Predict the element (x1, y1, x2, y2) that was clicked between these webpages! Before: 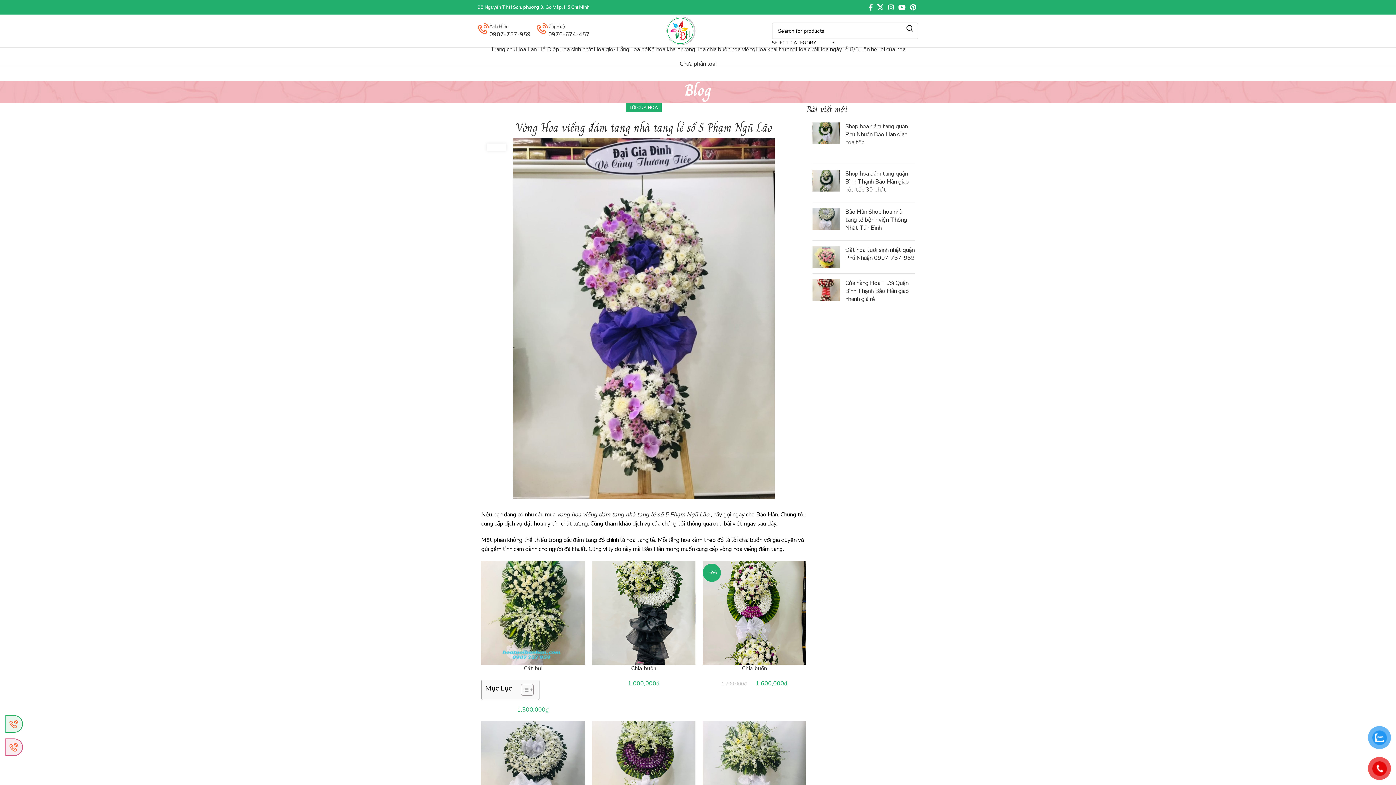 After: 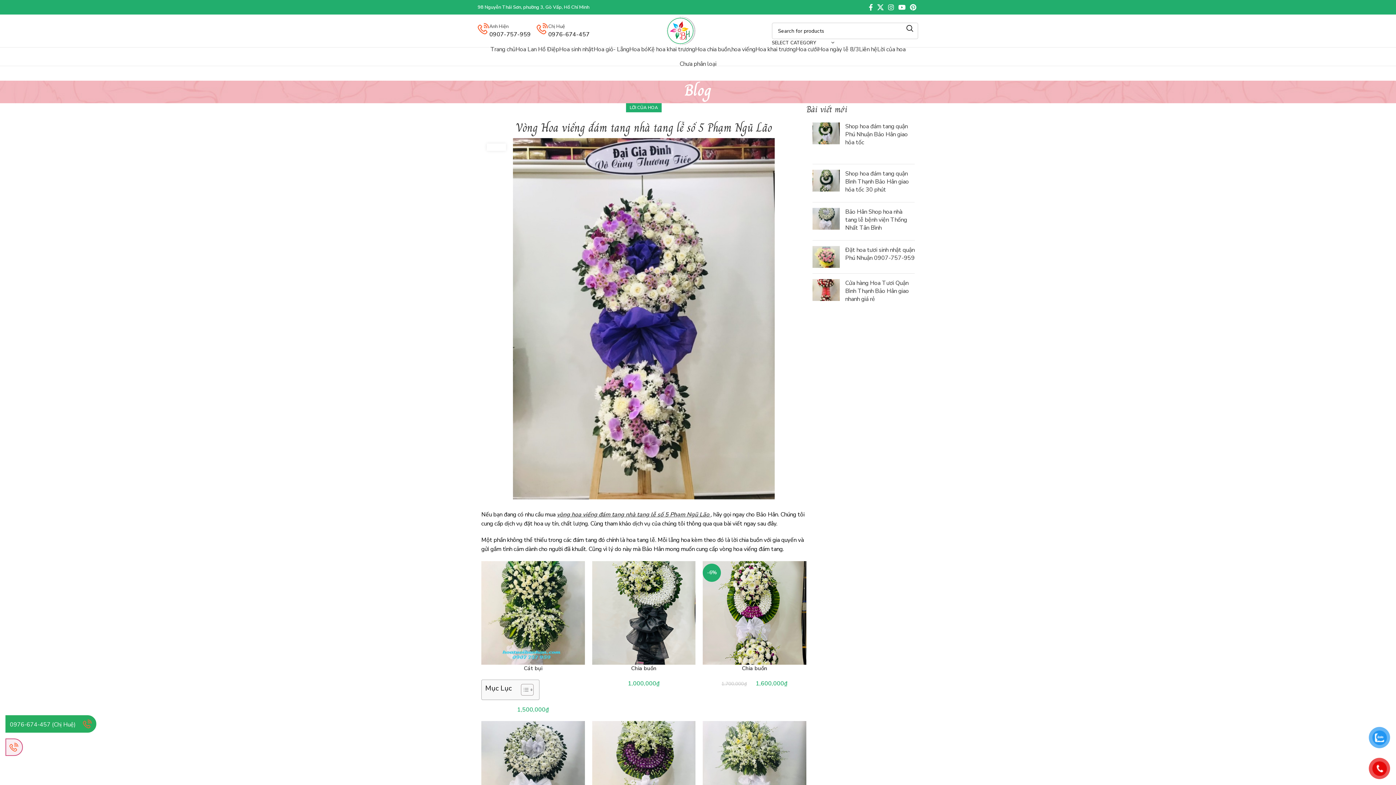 Action: bbox: (5, 715, 22, 733) label: 0976-674-457 (Chị Huệ)